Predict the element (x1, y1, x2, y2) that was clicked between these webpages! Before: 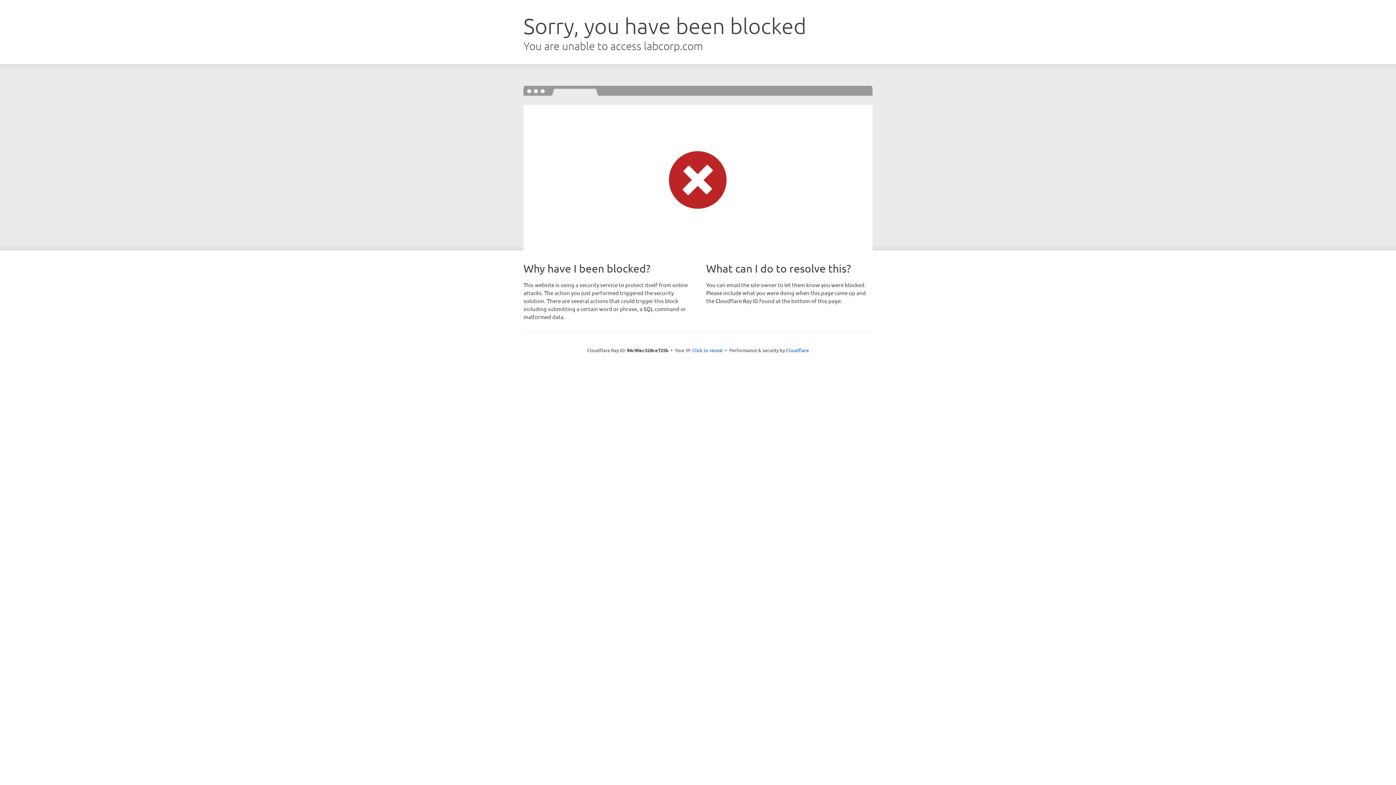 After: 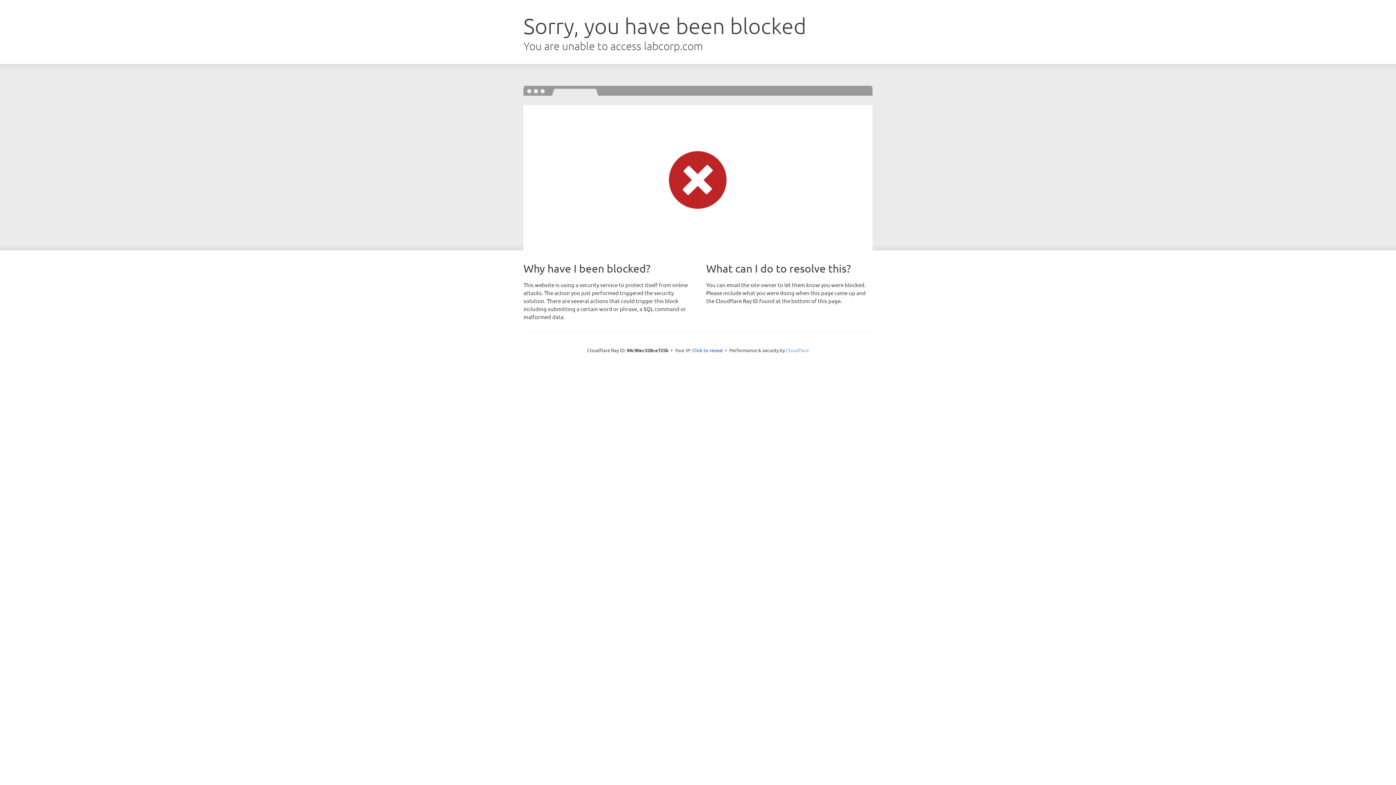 Action: label: Cloudflare bbox: (786, 347, 809, 353)